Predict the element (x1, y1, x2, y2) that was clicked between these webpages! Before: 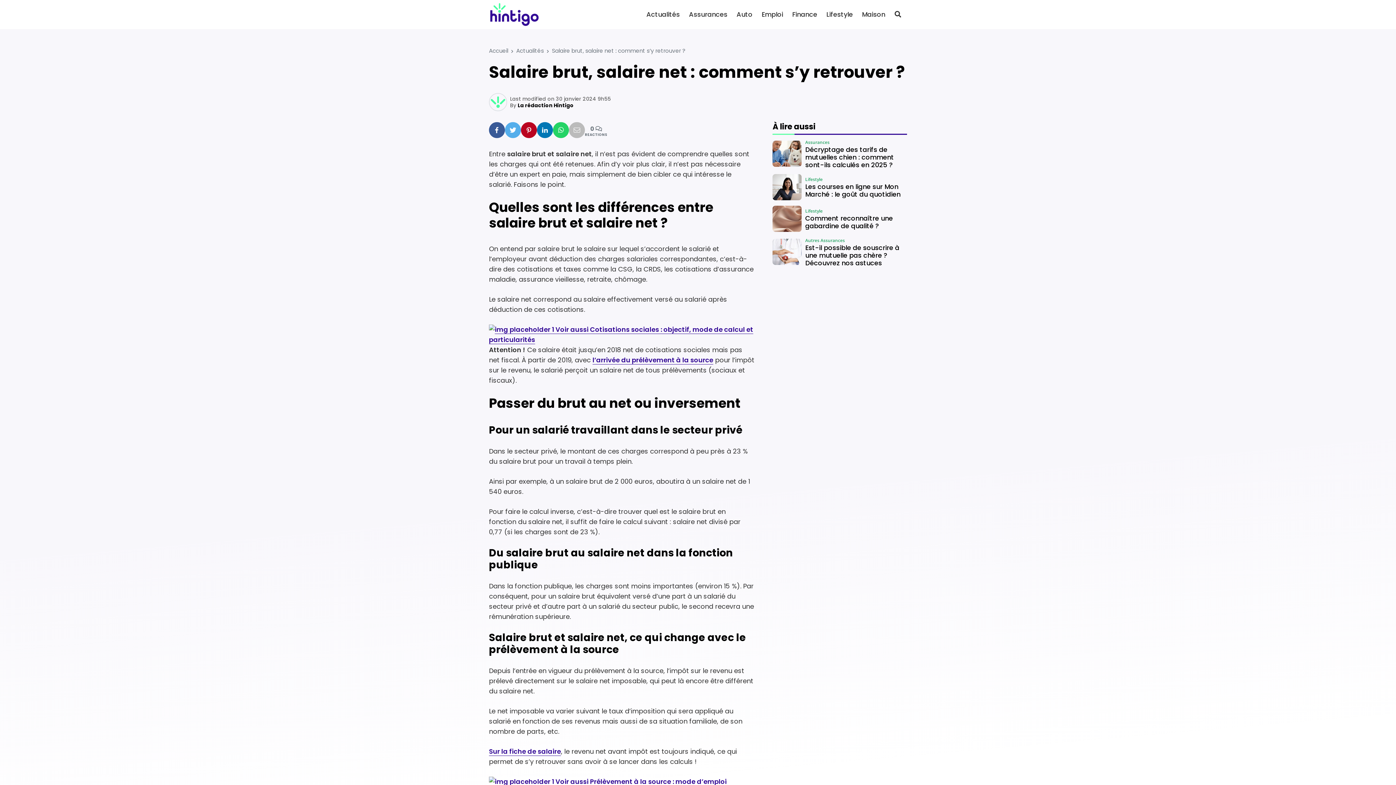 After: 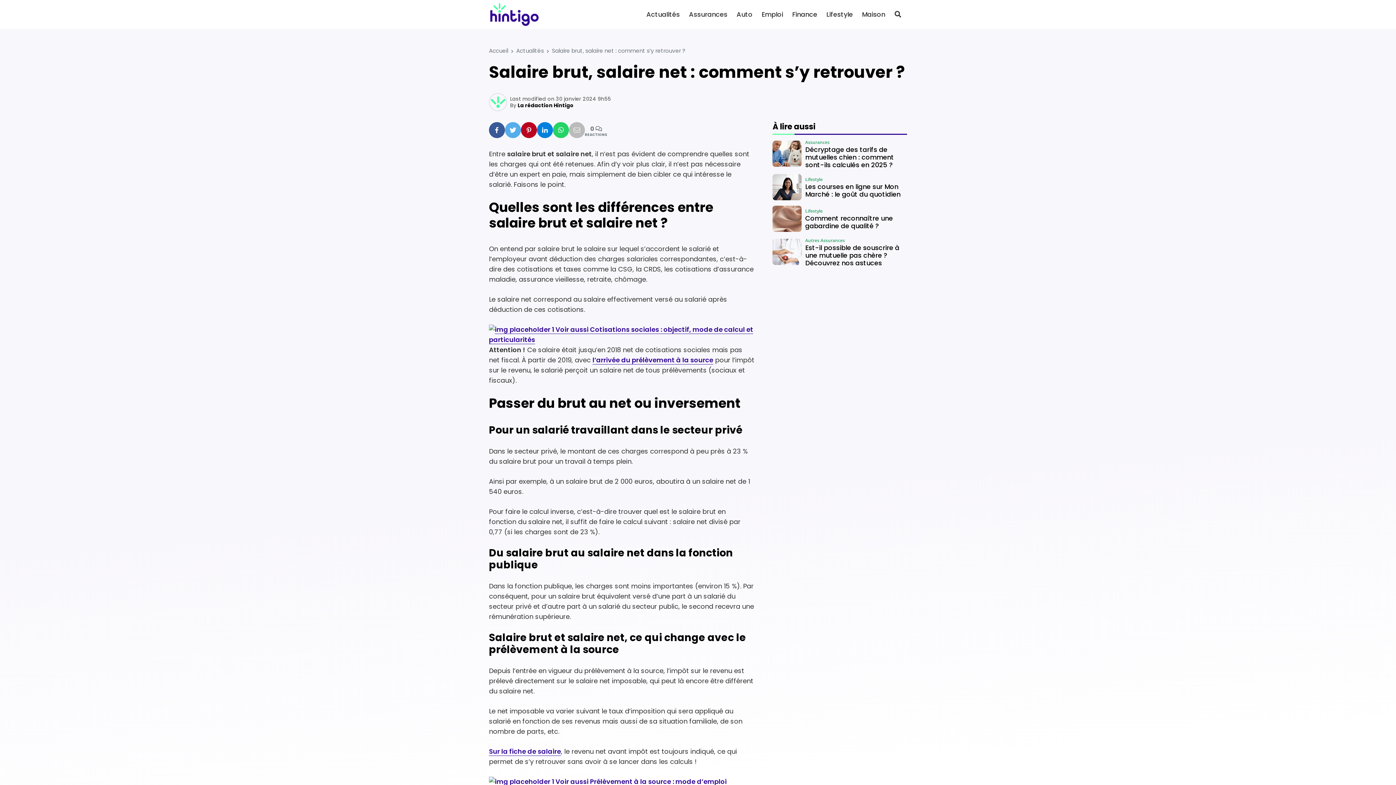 Action: bbox: (537, 122, 553, 138) label: Linkedin